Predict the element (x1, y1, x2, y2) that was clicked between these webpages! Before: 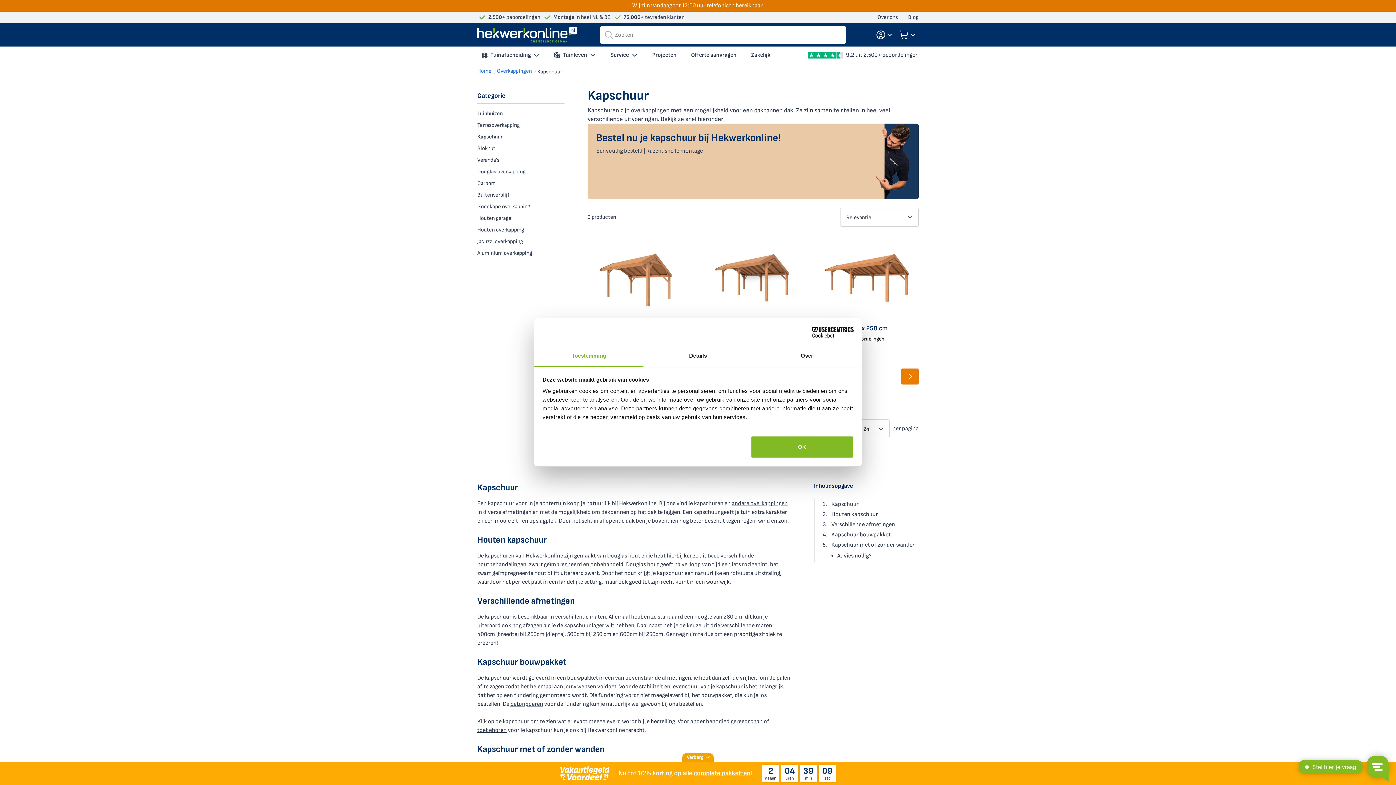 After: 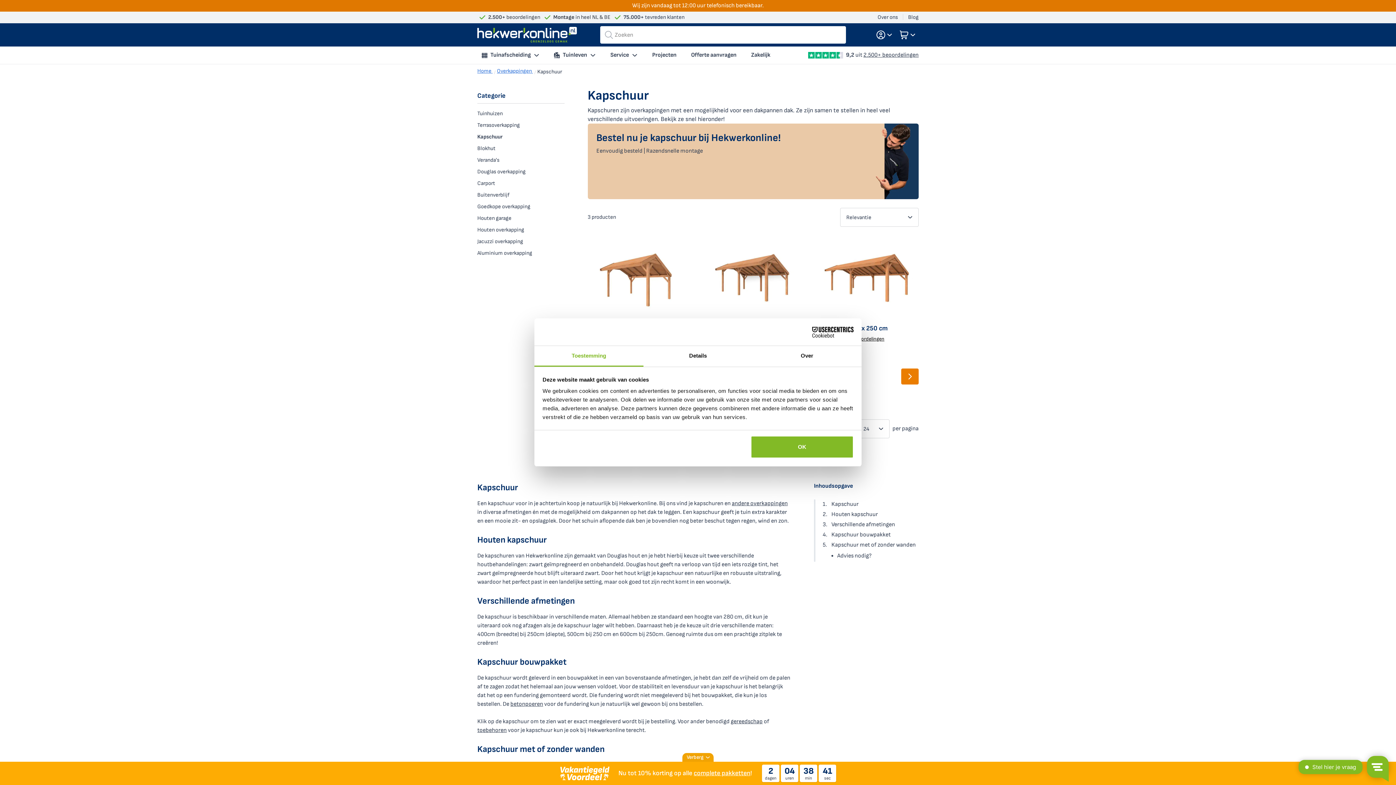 Action: bbox: (790, 326, 853, 337) label: Cookiebot - opens in a new window